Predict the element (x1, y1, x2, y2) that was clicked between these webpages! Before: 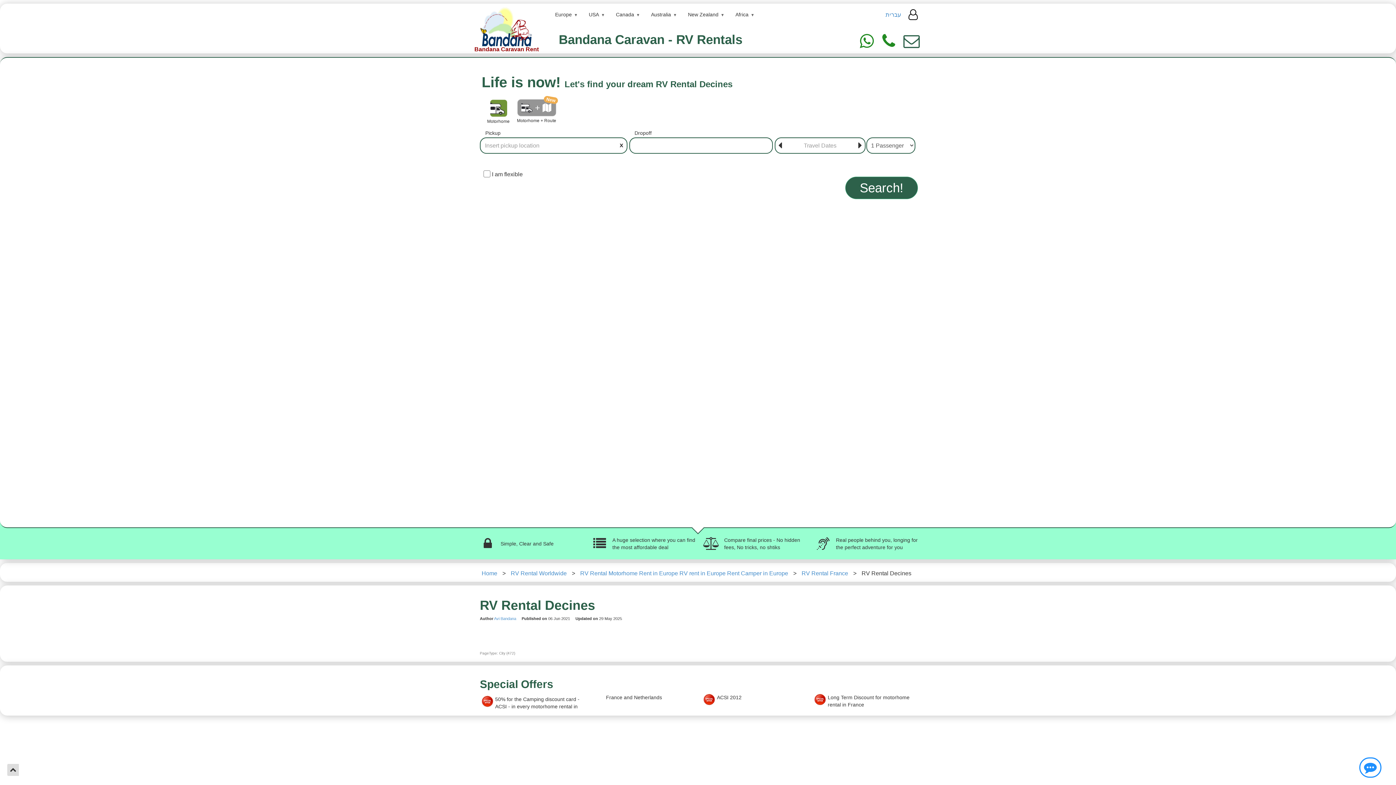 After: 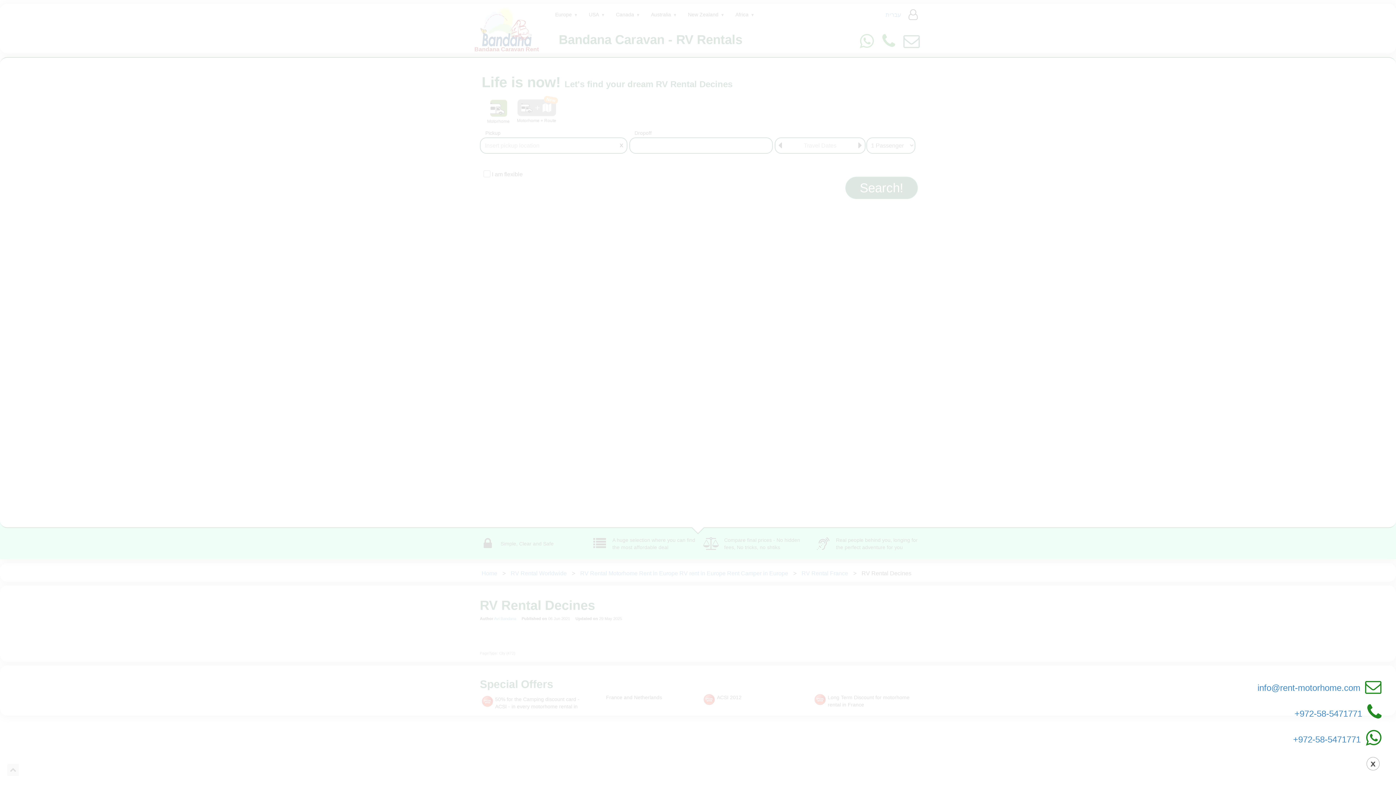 Action: bbox: (1359, 757, 1381, 778)